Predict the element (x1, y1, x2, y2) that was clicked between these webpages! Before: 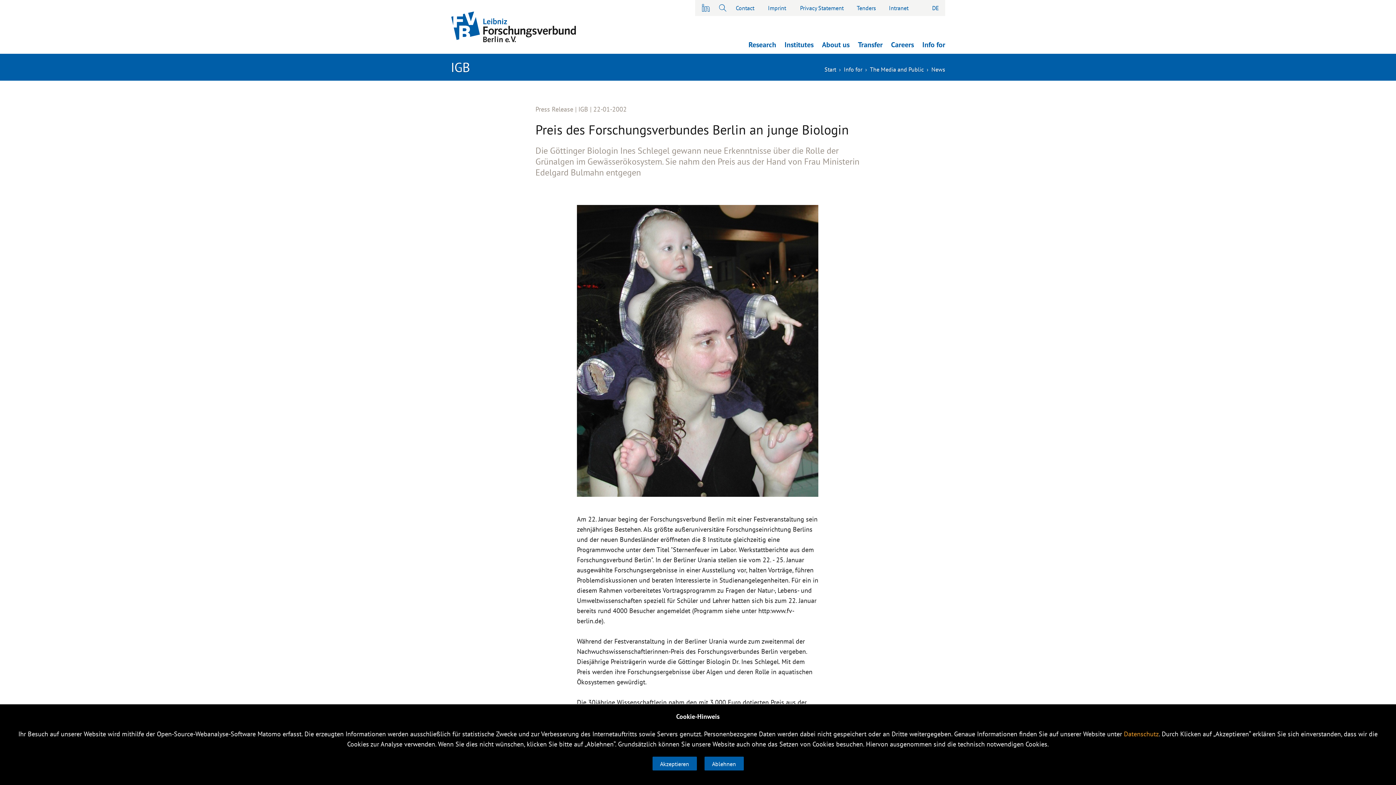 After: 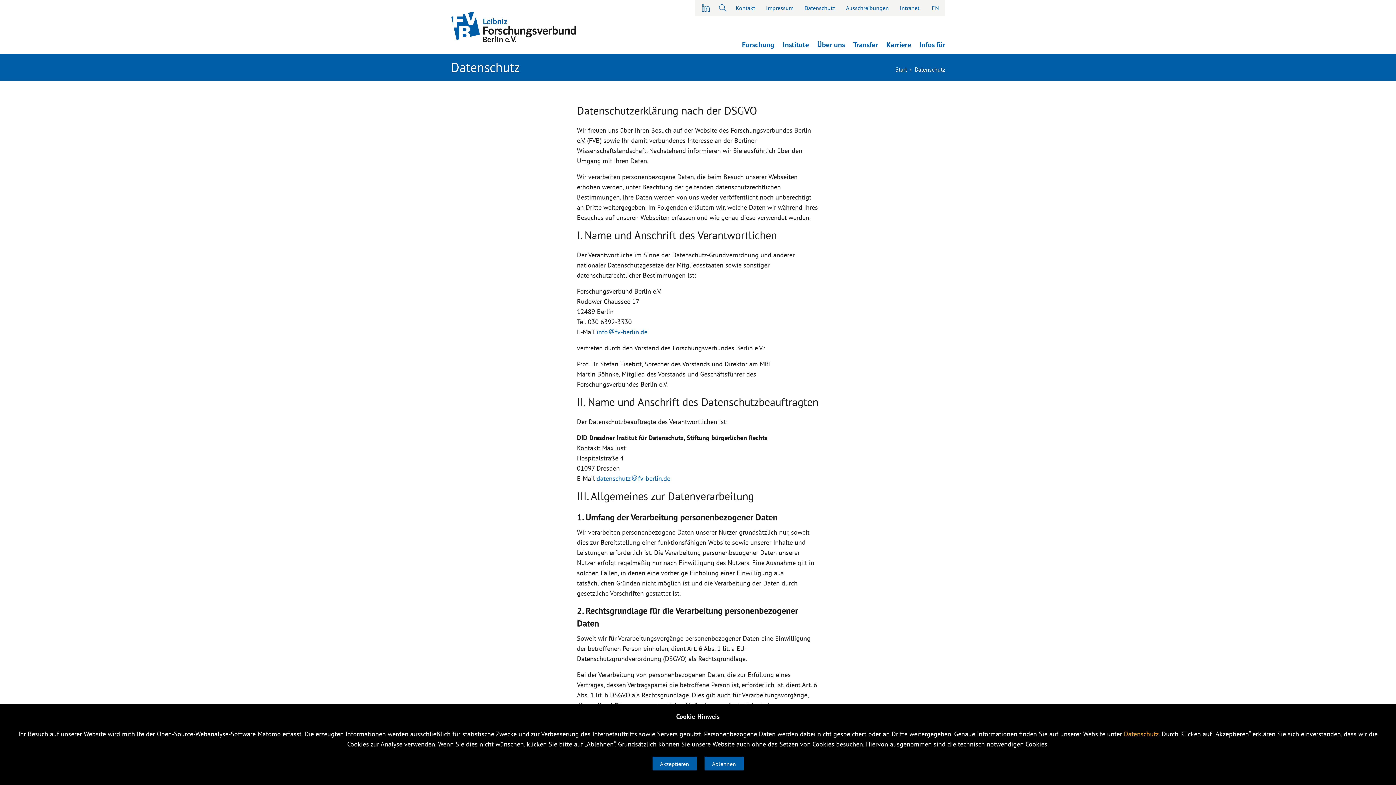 Action: label: Datenschutz bbox: (1124, 730, 1159, 738)